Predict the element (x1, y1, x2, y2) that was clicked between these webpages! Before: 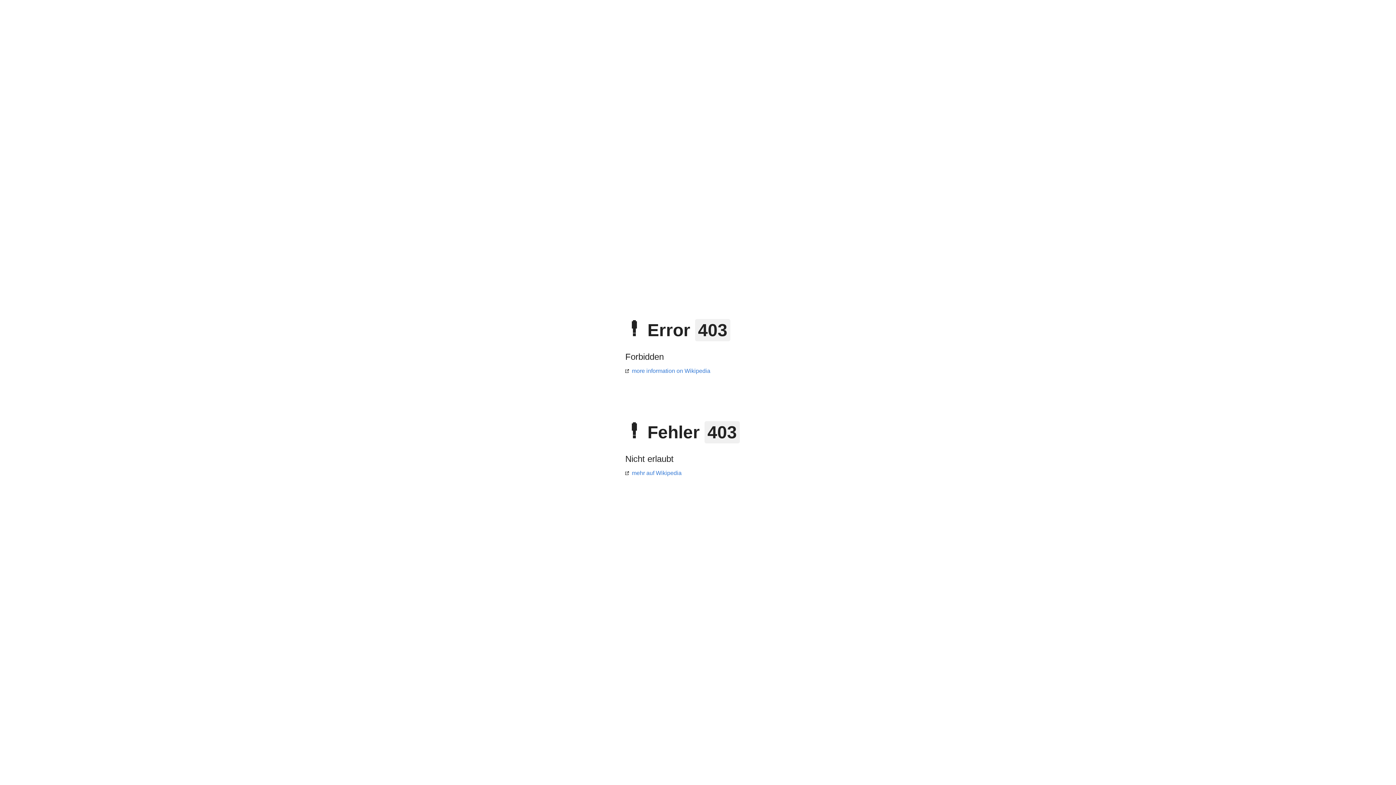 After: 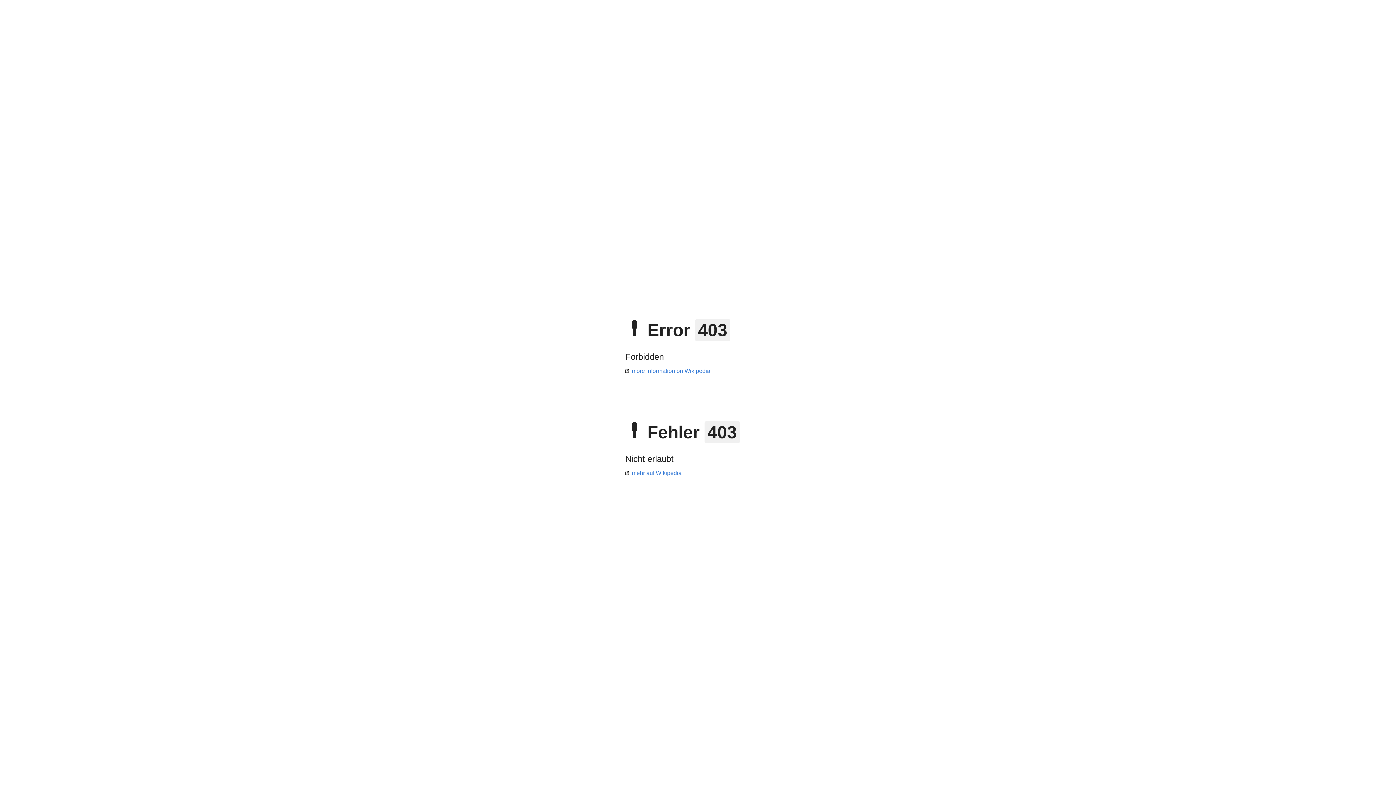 Action: bbox: (625, 470, 681, 476) label: mehr auf Wikipedia